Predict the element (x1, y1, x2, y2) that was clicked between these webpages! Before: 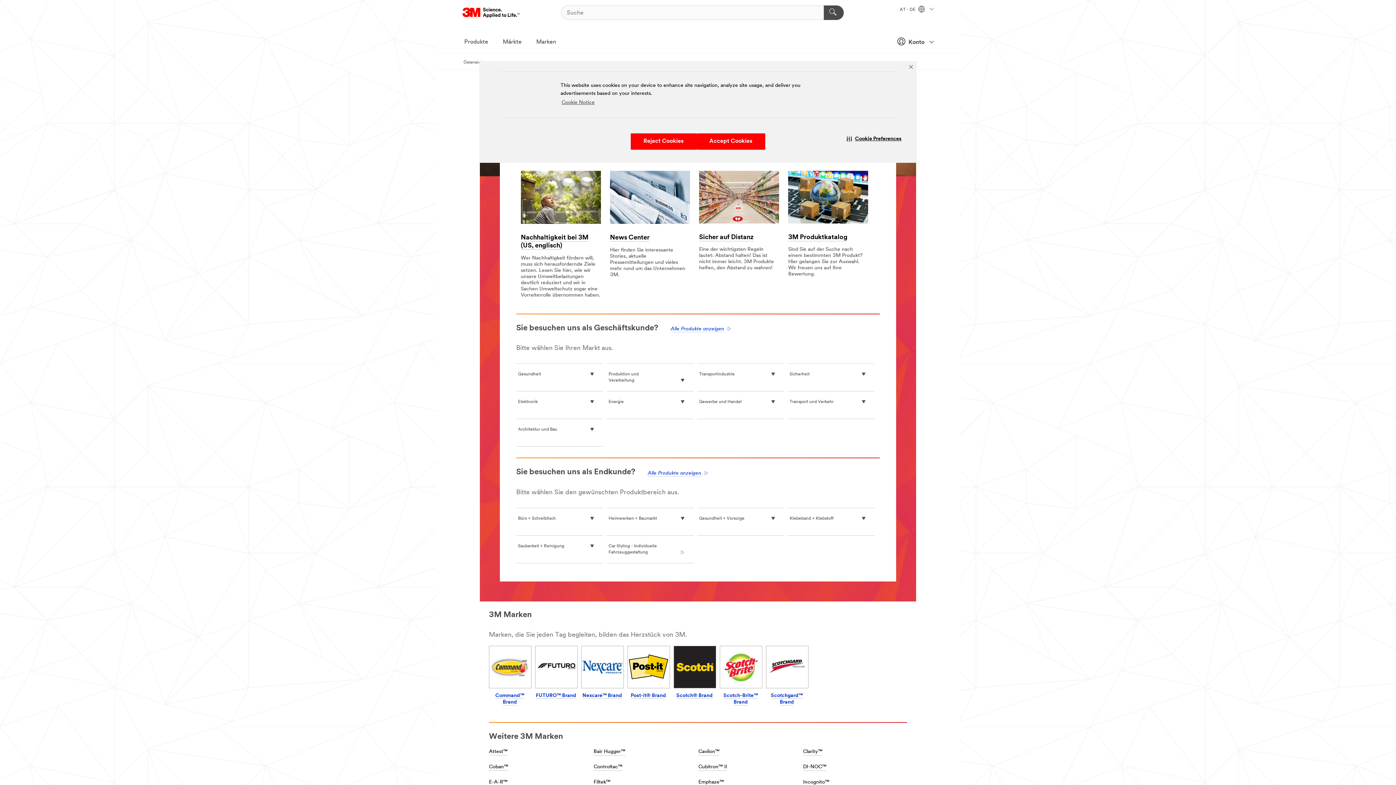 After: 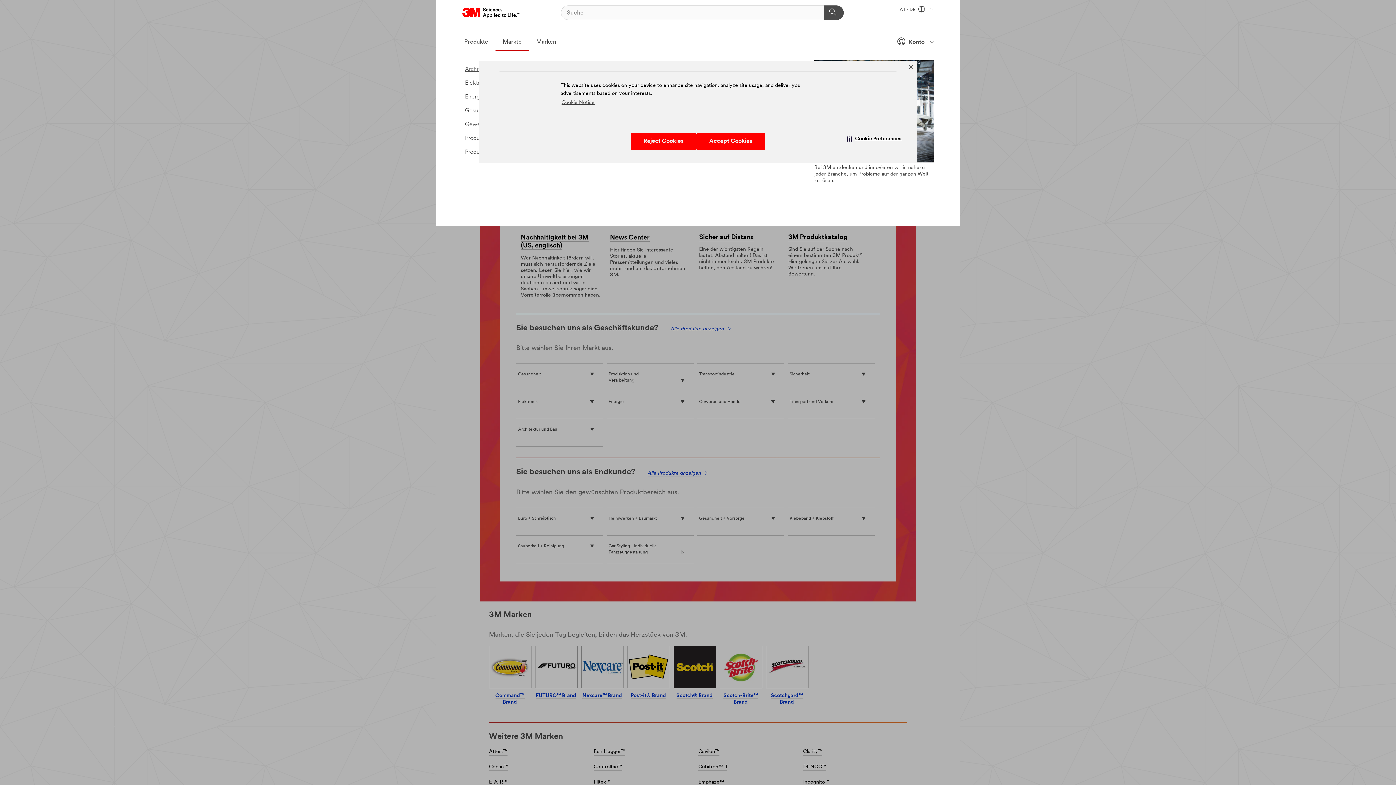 Action: label: Märkte bbox: (495, 33, 529, 51)